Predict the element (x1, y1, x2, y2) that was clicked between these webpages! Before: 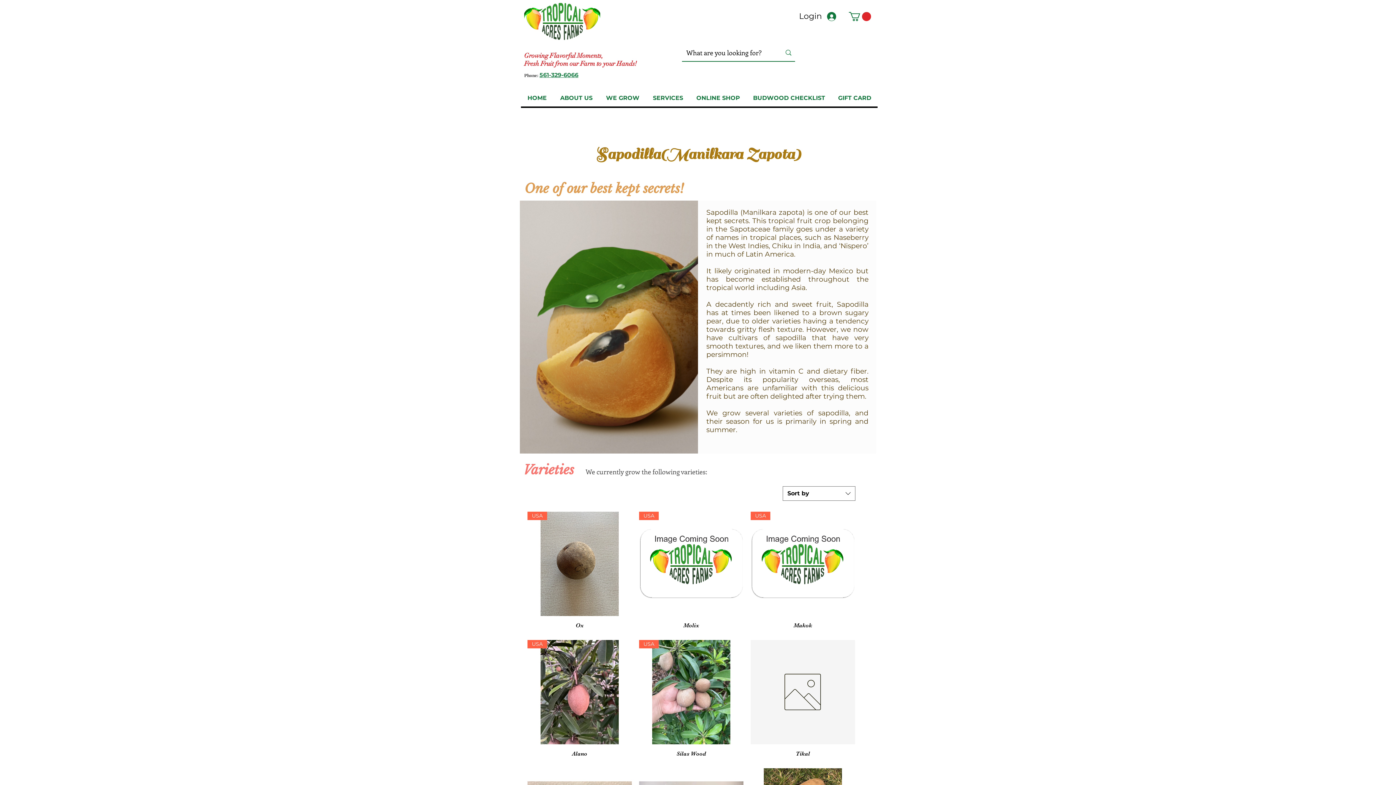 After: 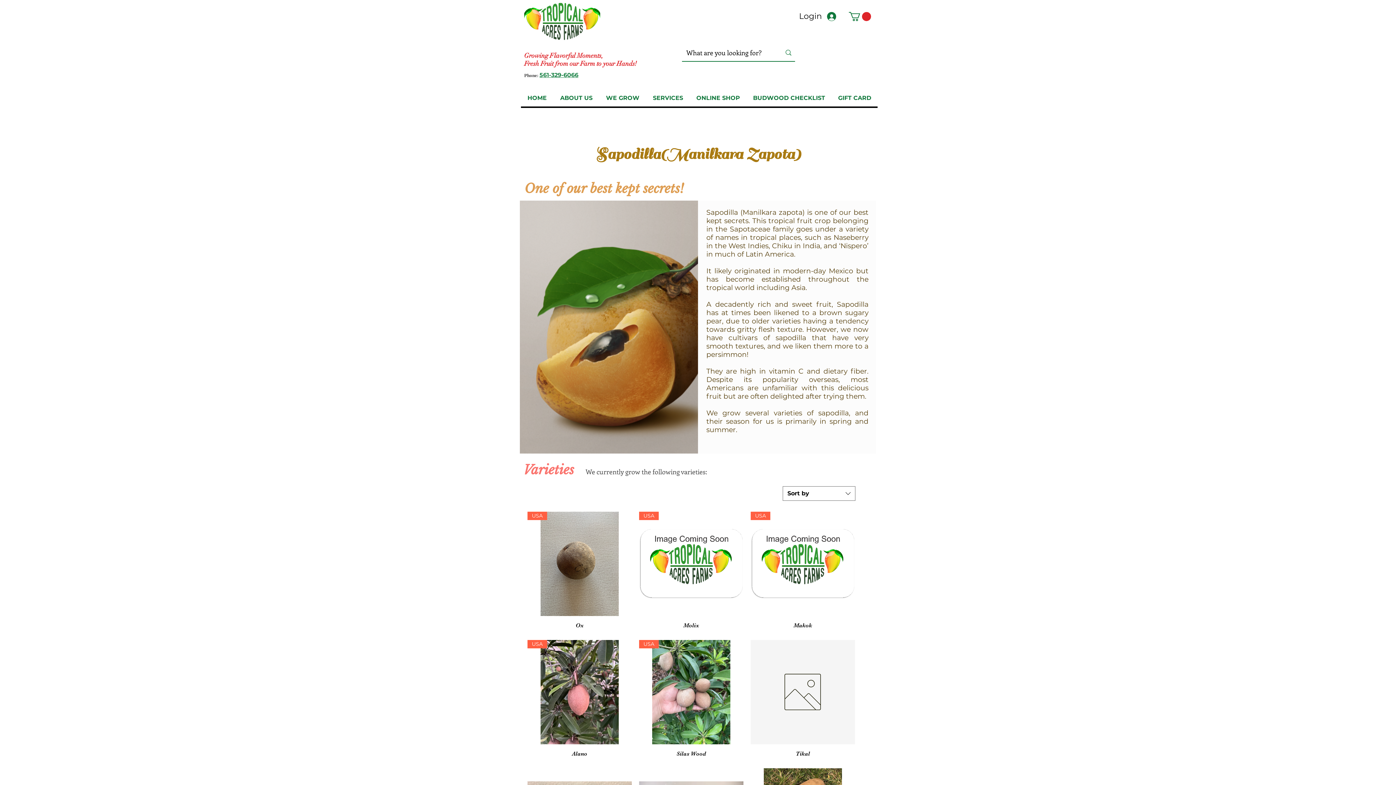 Action: label: WE GROW bbox: (599, 89, 646, 106)